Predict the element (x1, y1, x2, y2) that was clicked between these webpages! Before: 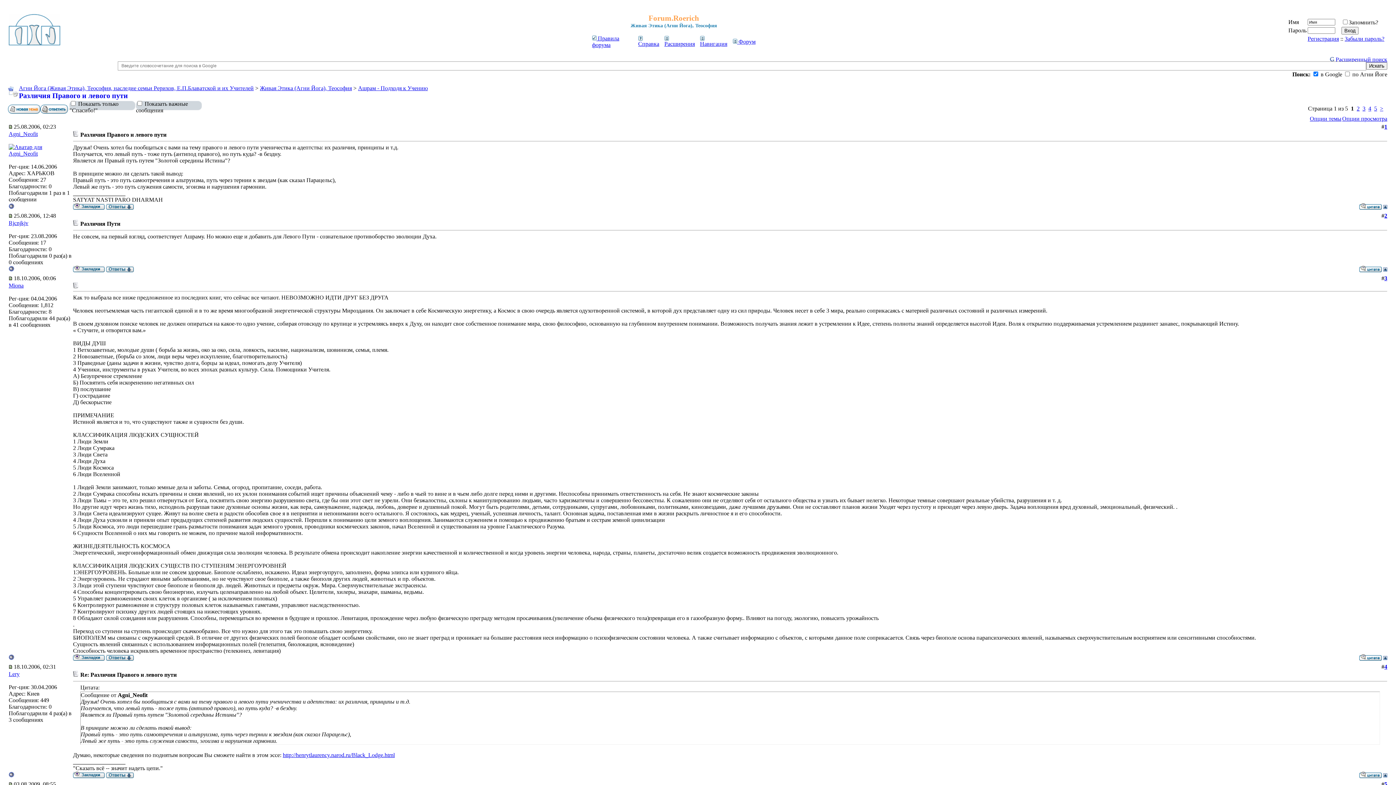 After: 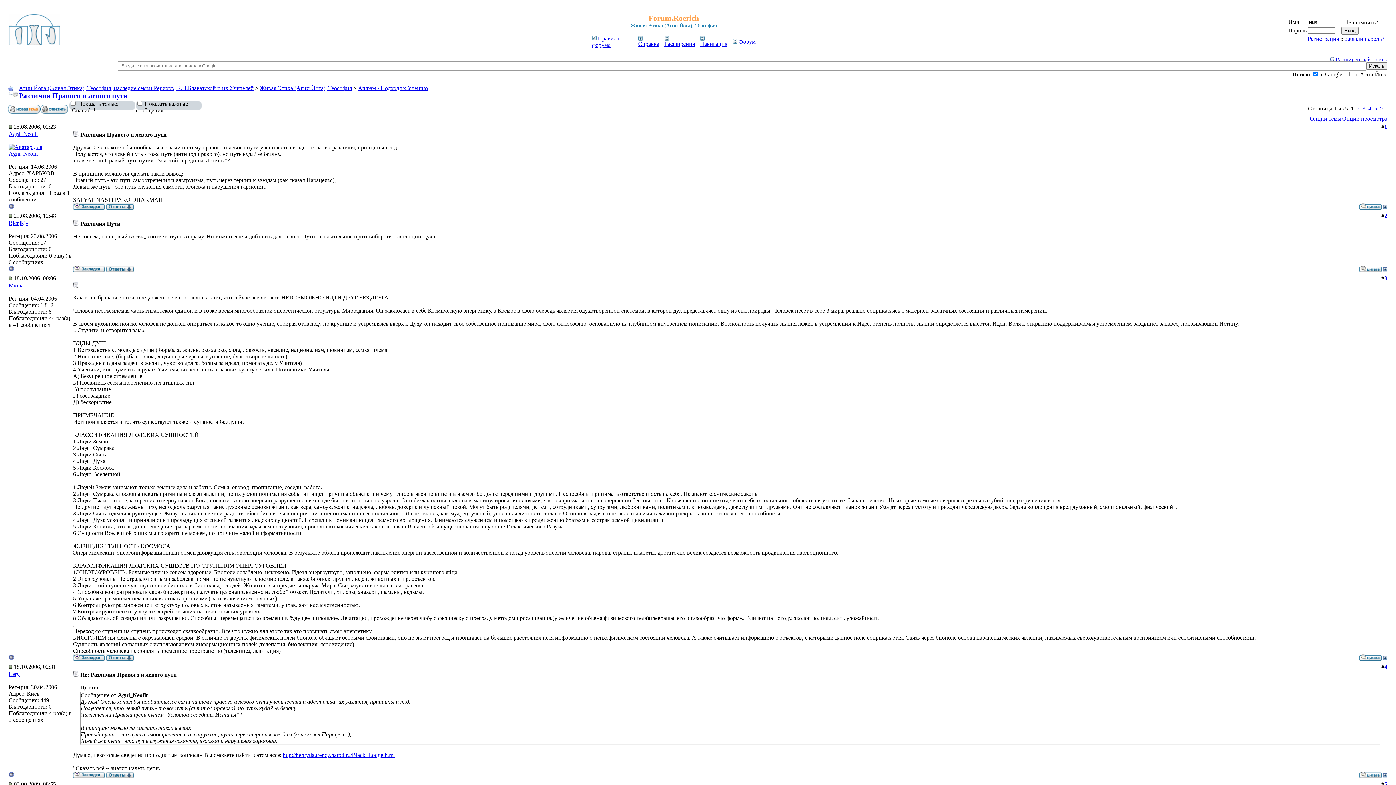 Action: label: 2 bbox: (1384, 212, 1387, 218)